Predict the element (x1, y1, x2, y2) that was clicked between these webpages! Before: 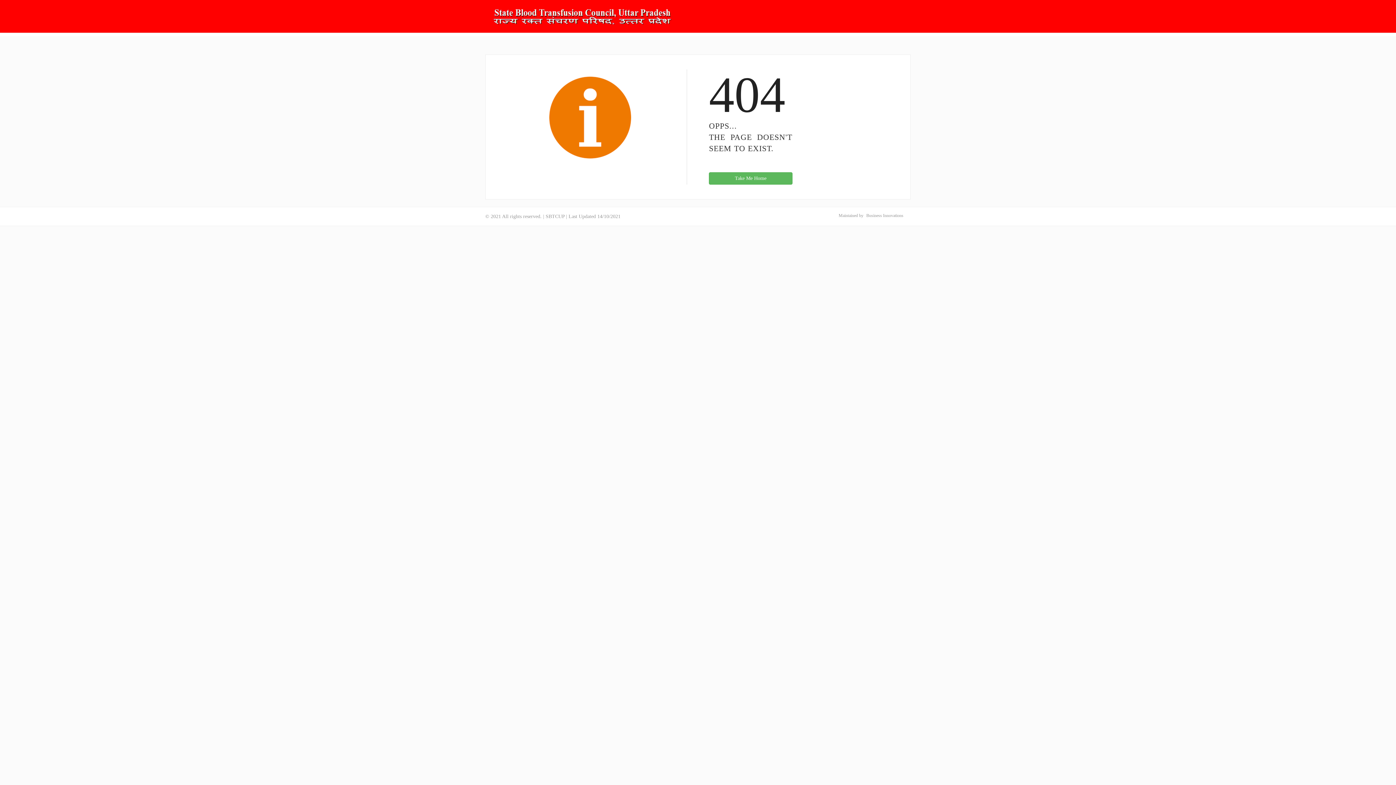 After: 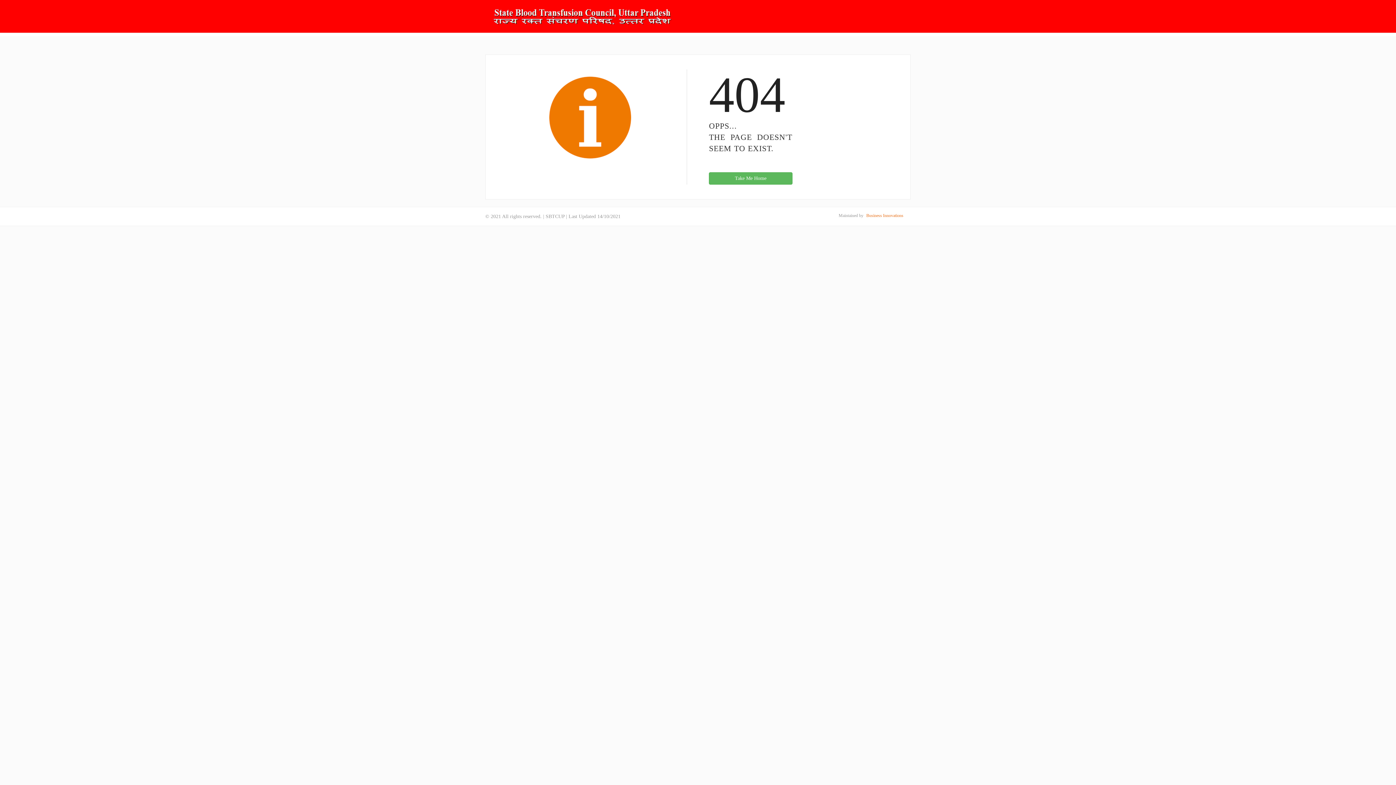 Action: bbox: (864, 213, 905, 218) label: Business Innovations